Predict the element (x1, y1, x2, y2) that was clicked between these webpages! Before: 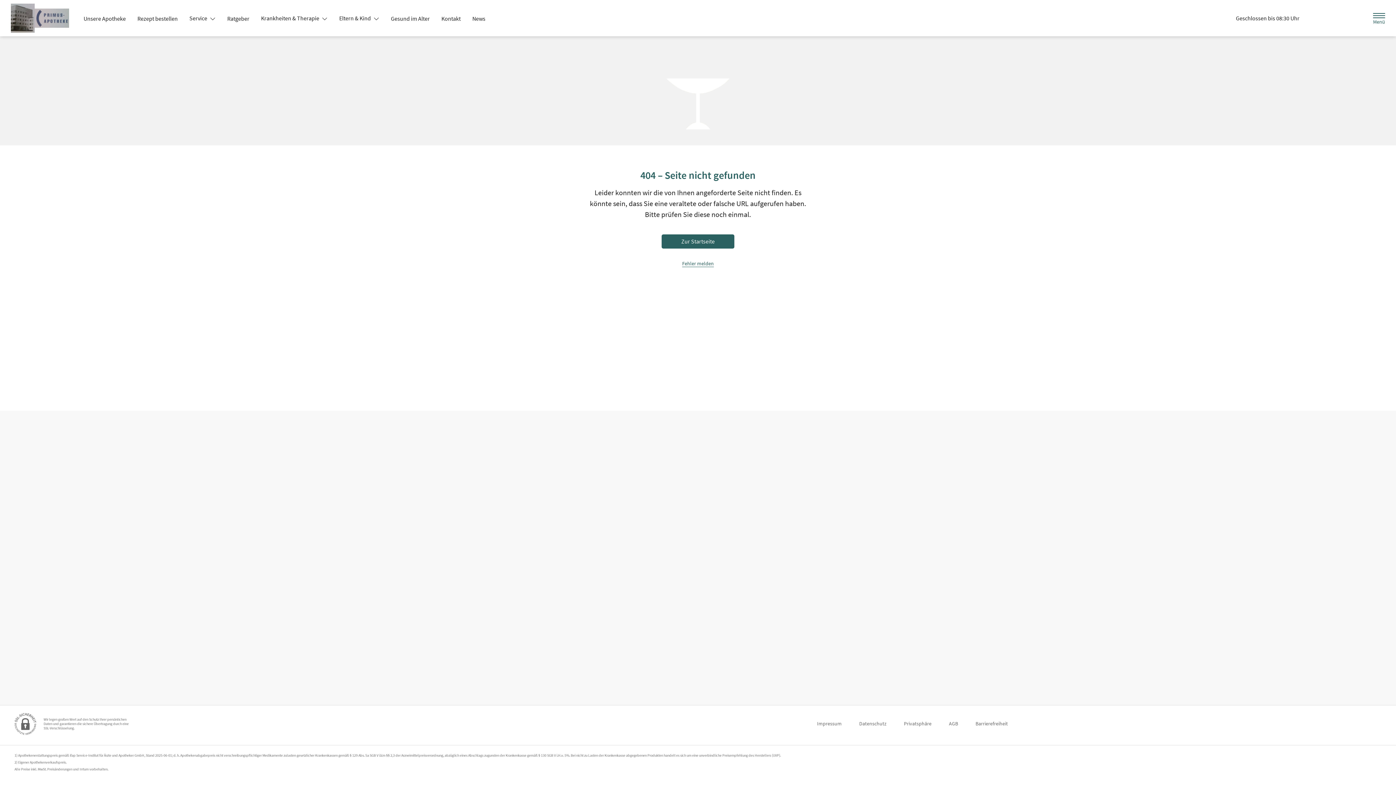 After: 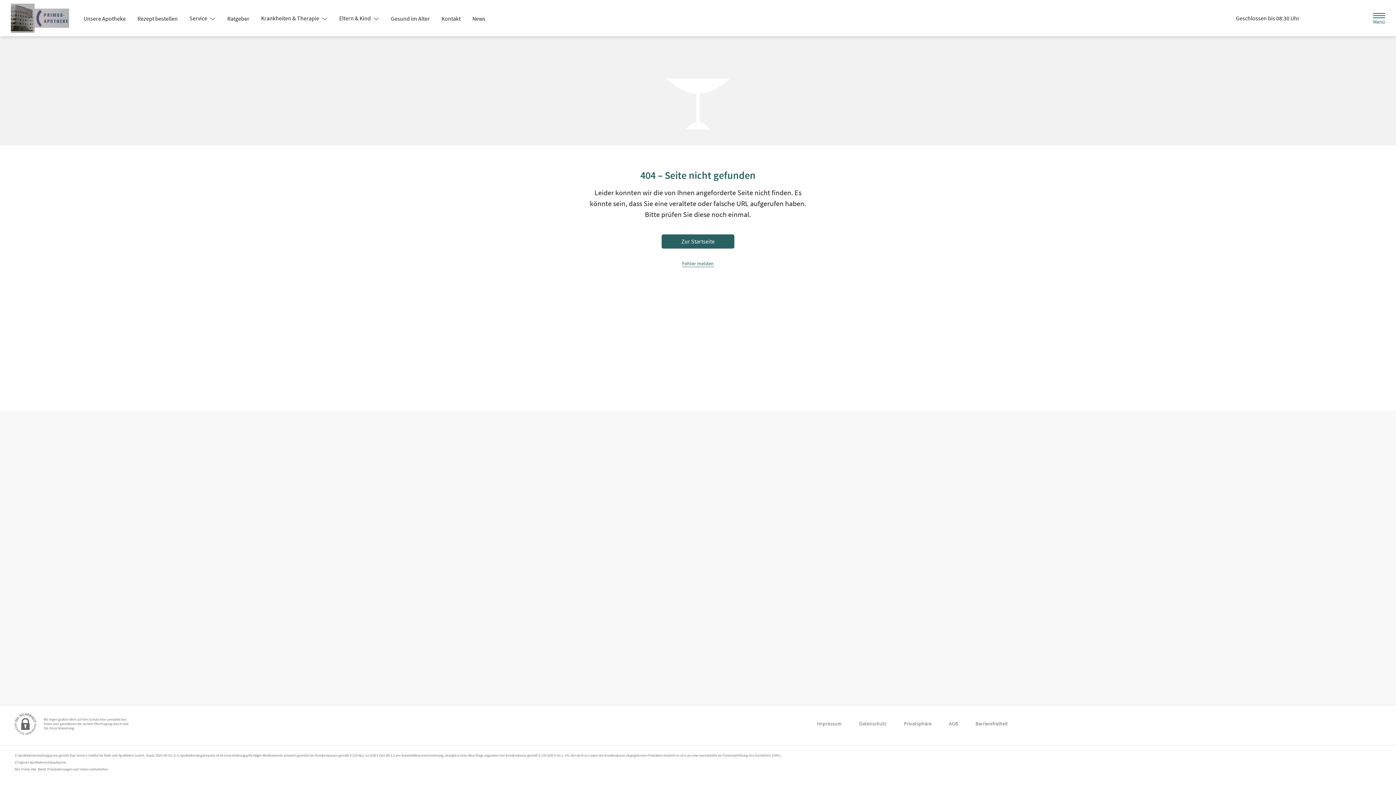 Action: label: Menü bbox: (1370, 9, 1388, 26)